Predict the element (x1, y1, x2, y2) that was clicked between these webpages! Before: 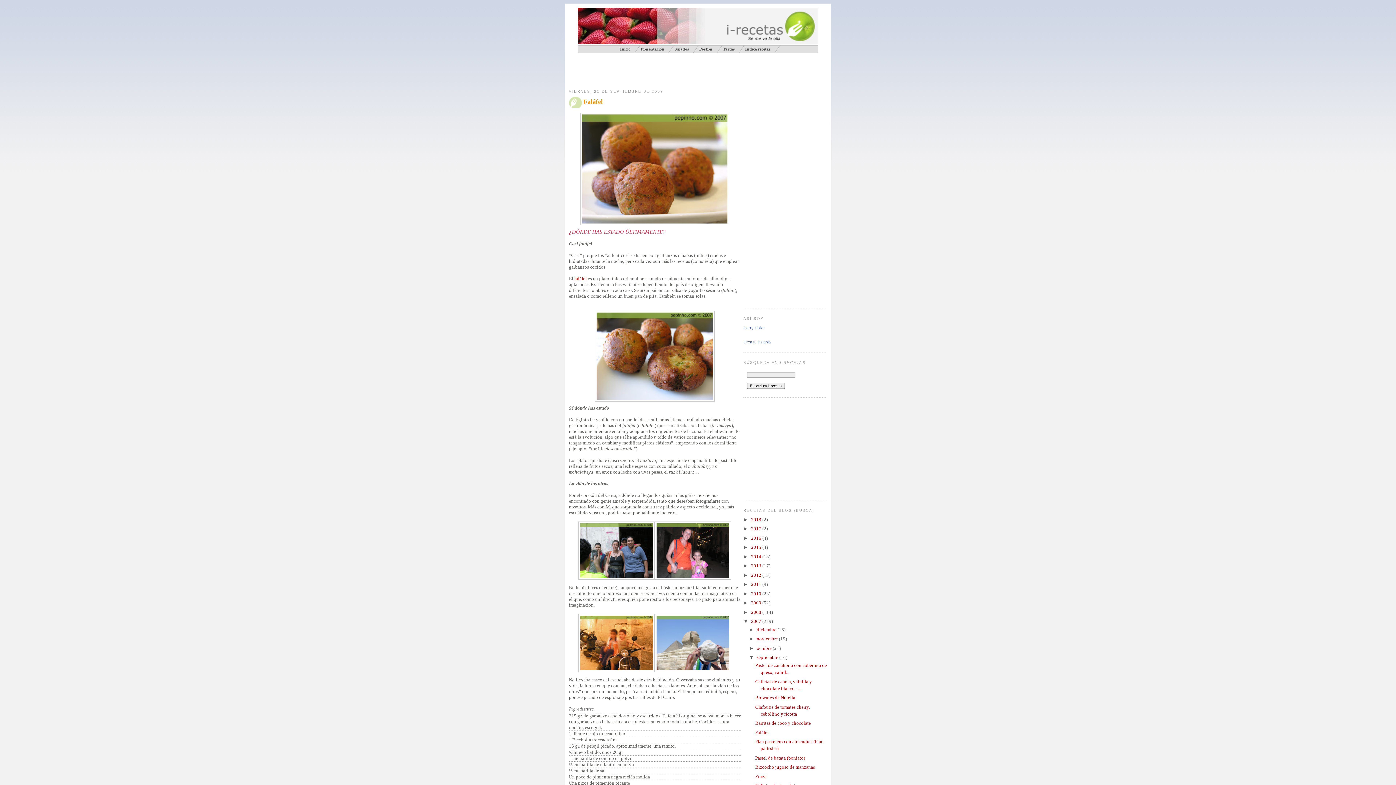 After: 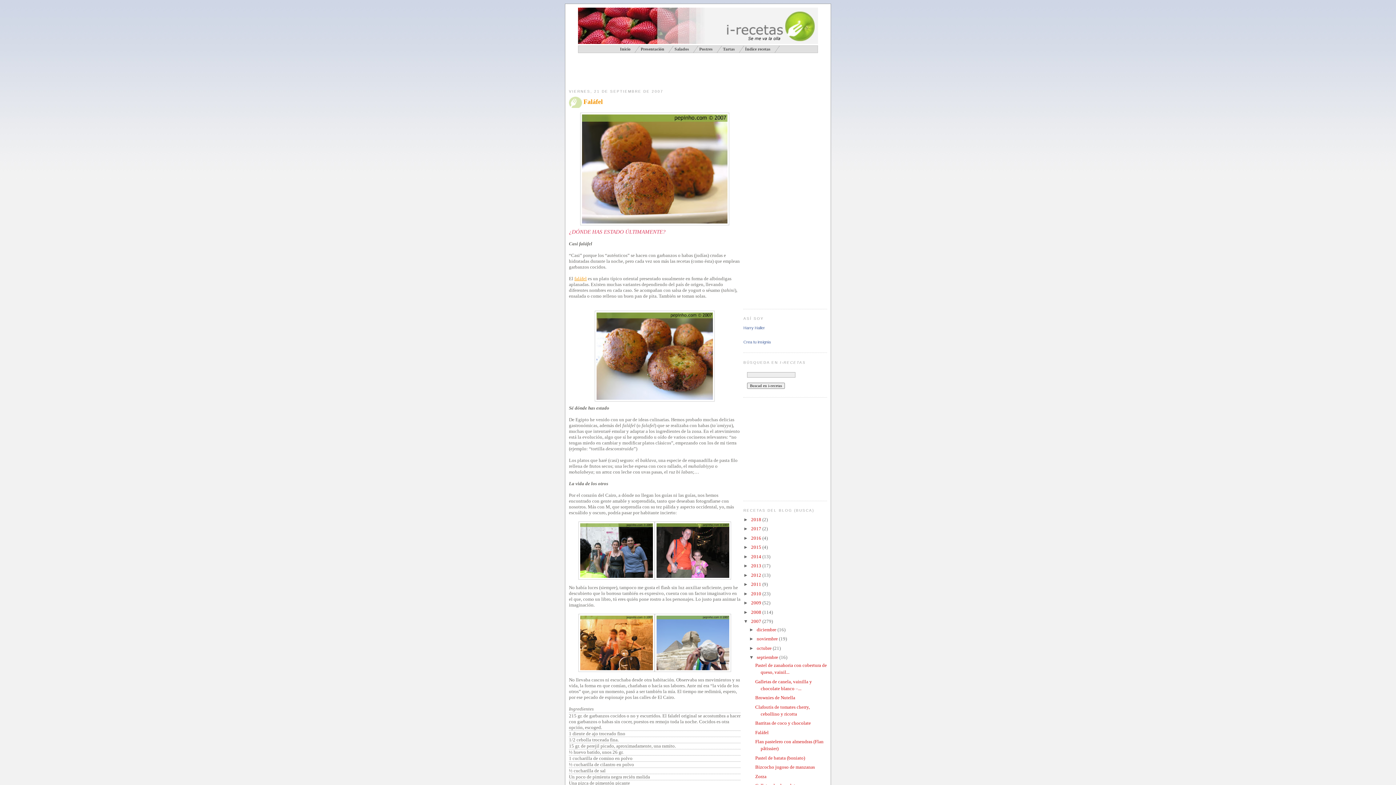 Action: bbox: (574, 275, 586, 281) label: faláfel